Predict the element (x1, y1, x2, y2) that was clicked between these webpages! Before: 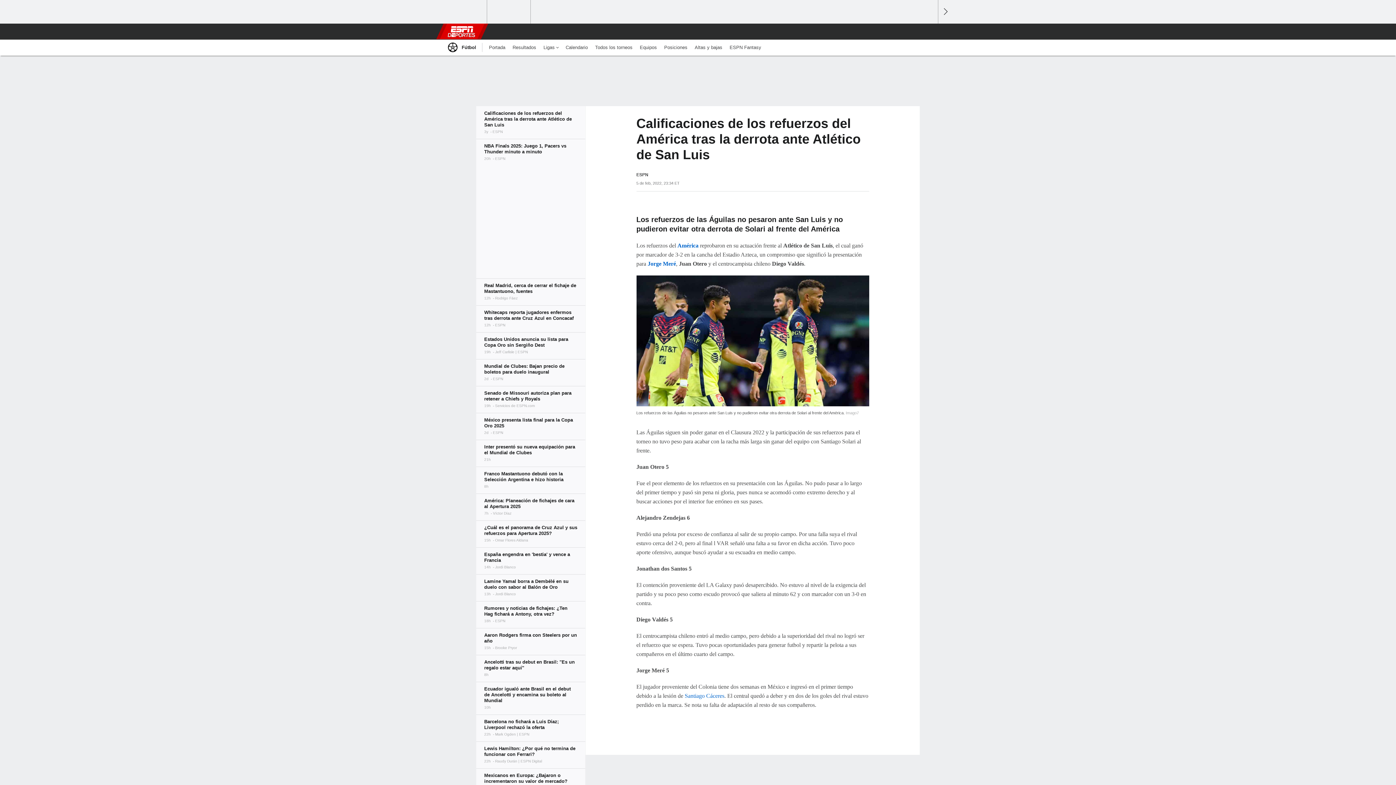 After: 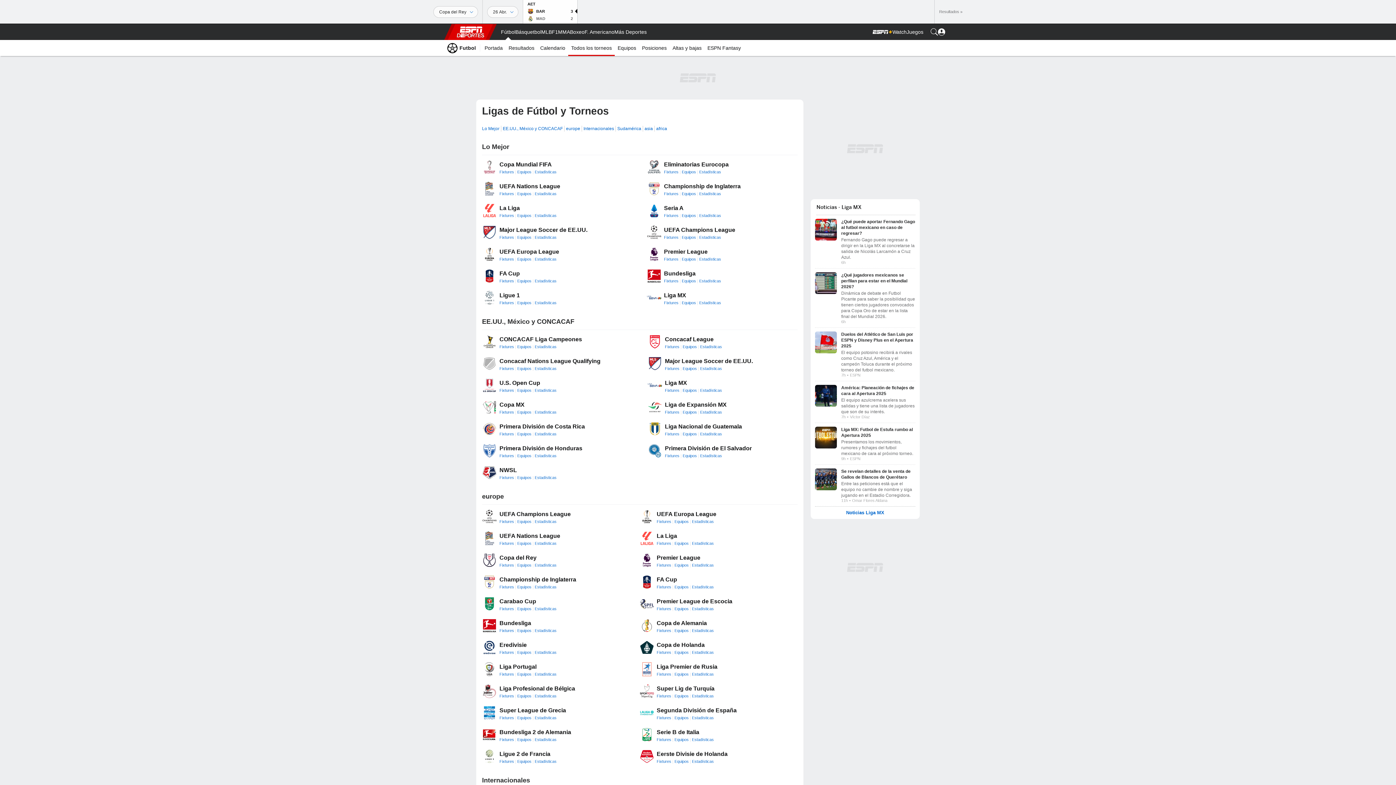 Action: bbox: (591, 39, 636, 55) label: Todos los torneos